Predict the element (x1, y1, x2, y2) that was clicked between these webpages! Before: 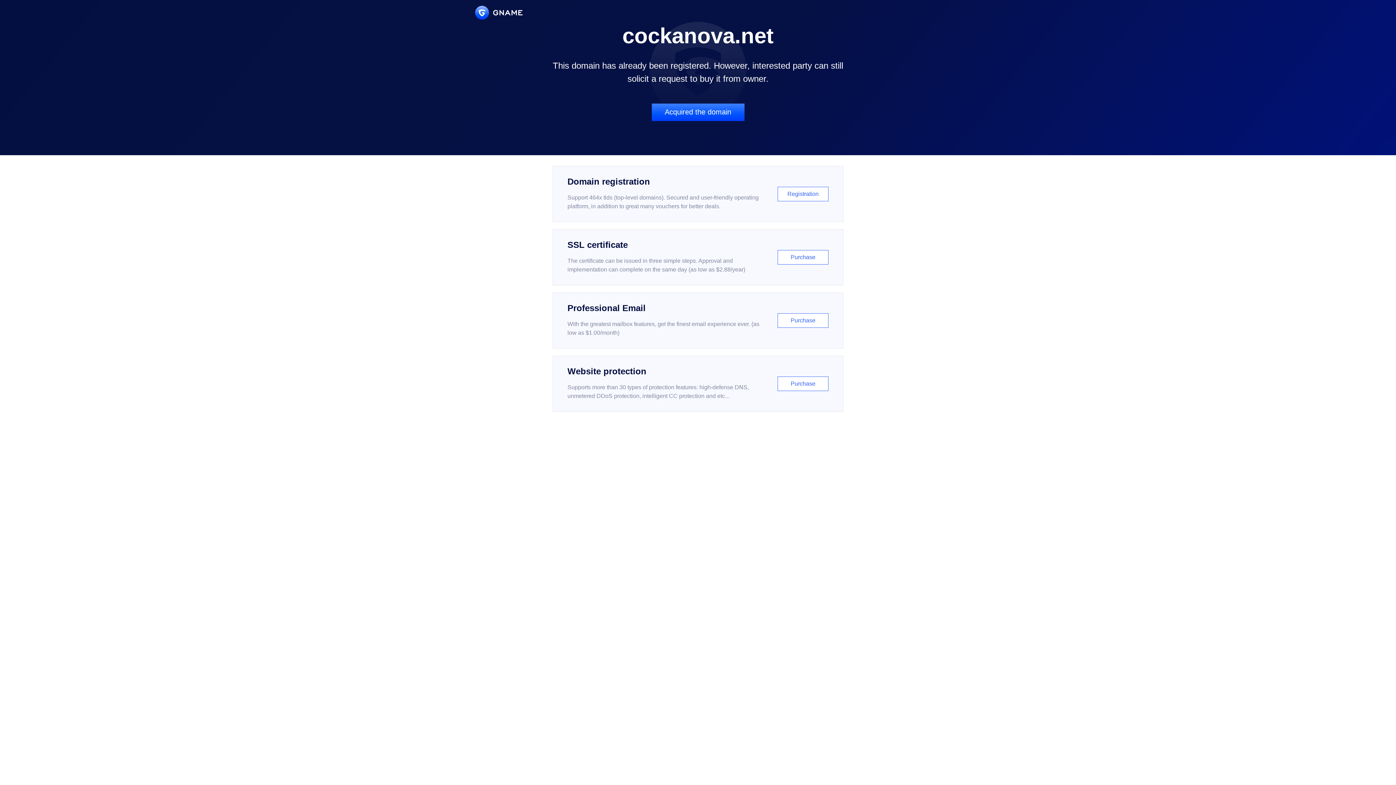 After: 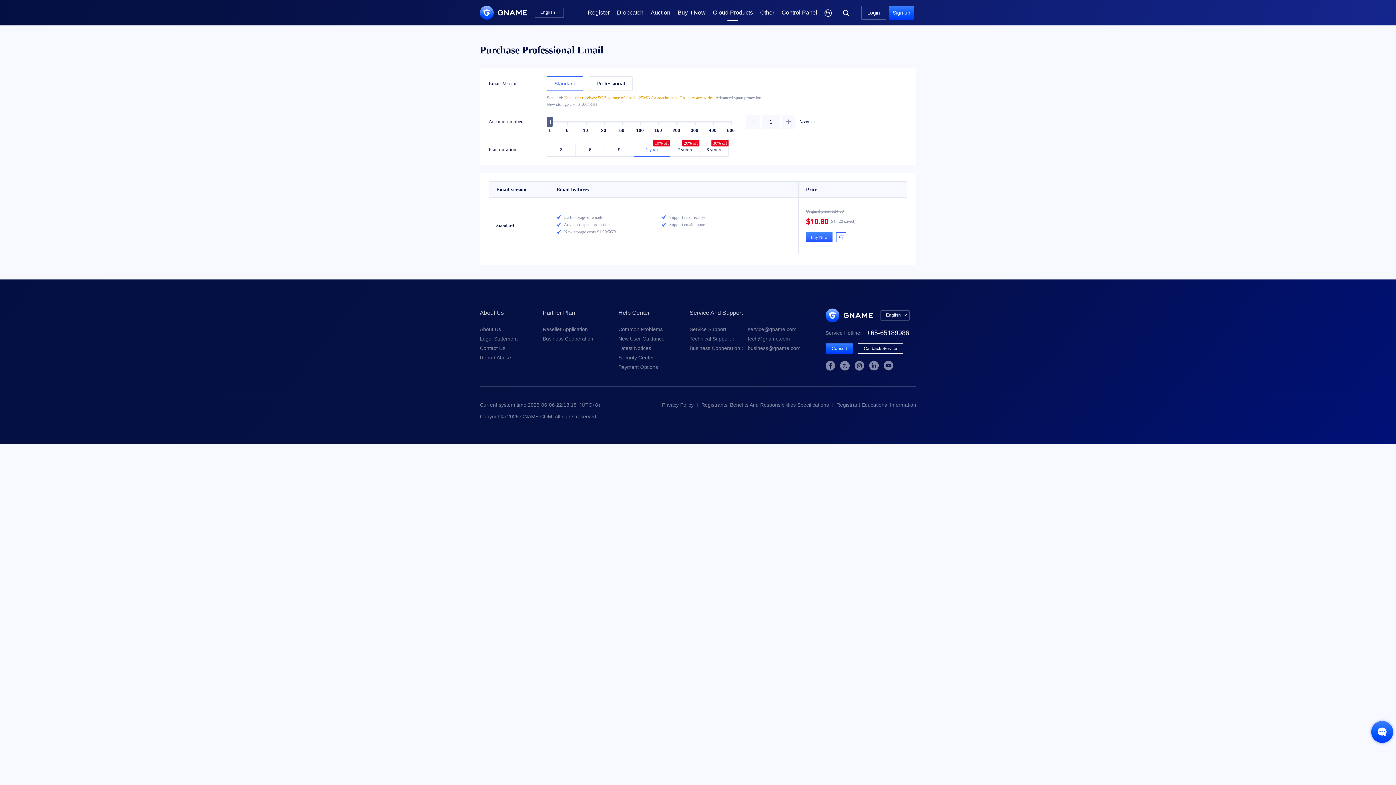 Action: bbox: (552, 292, 843, 348) label: Professional Email

With the greatest mailbox features, get the finest email experience ever. (as low as $1.00/month)

Purchase